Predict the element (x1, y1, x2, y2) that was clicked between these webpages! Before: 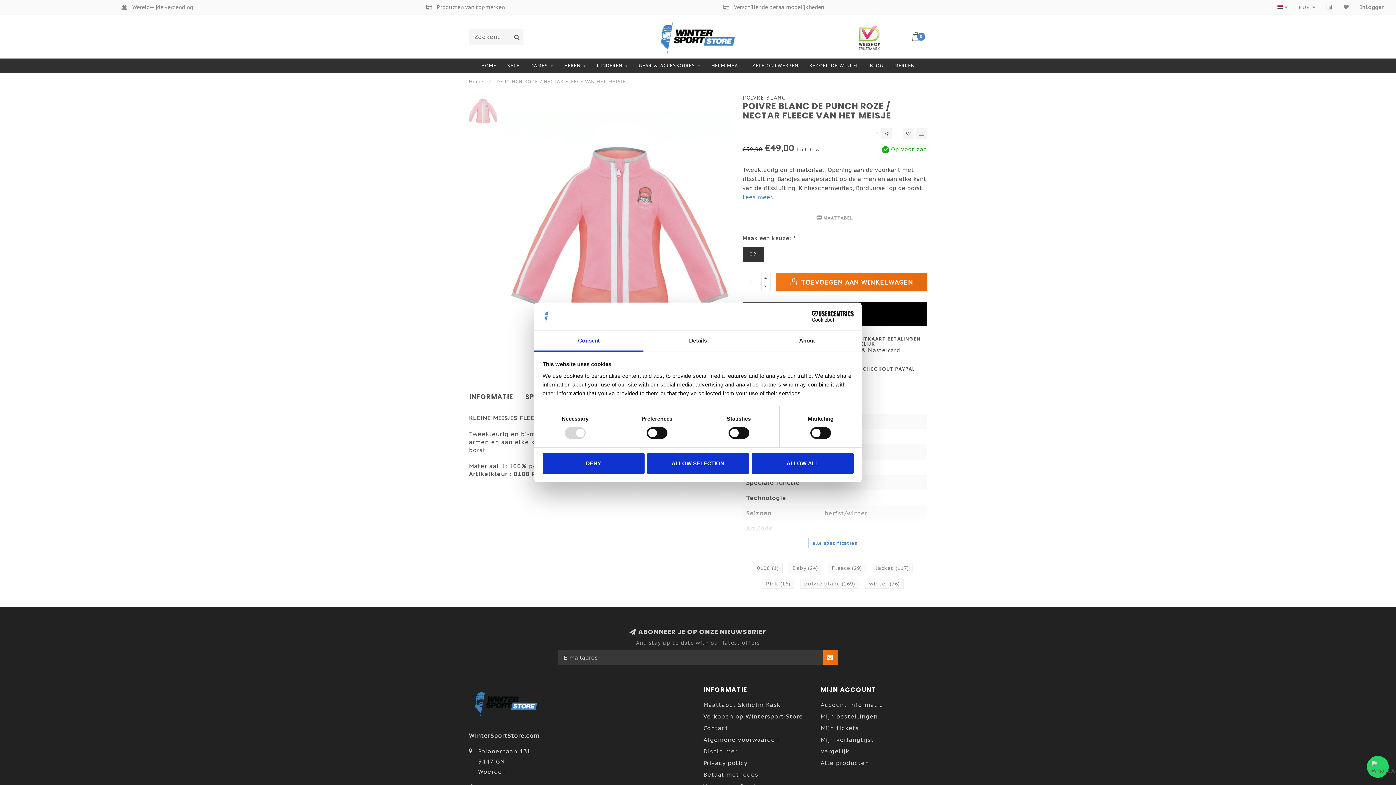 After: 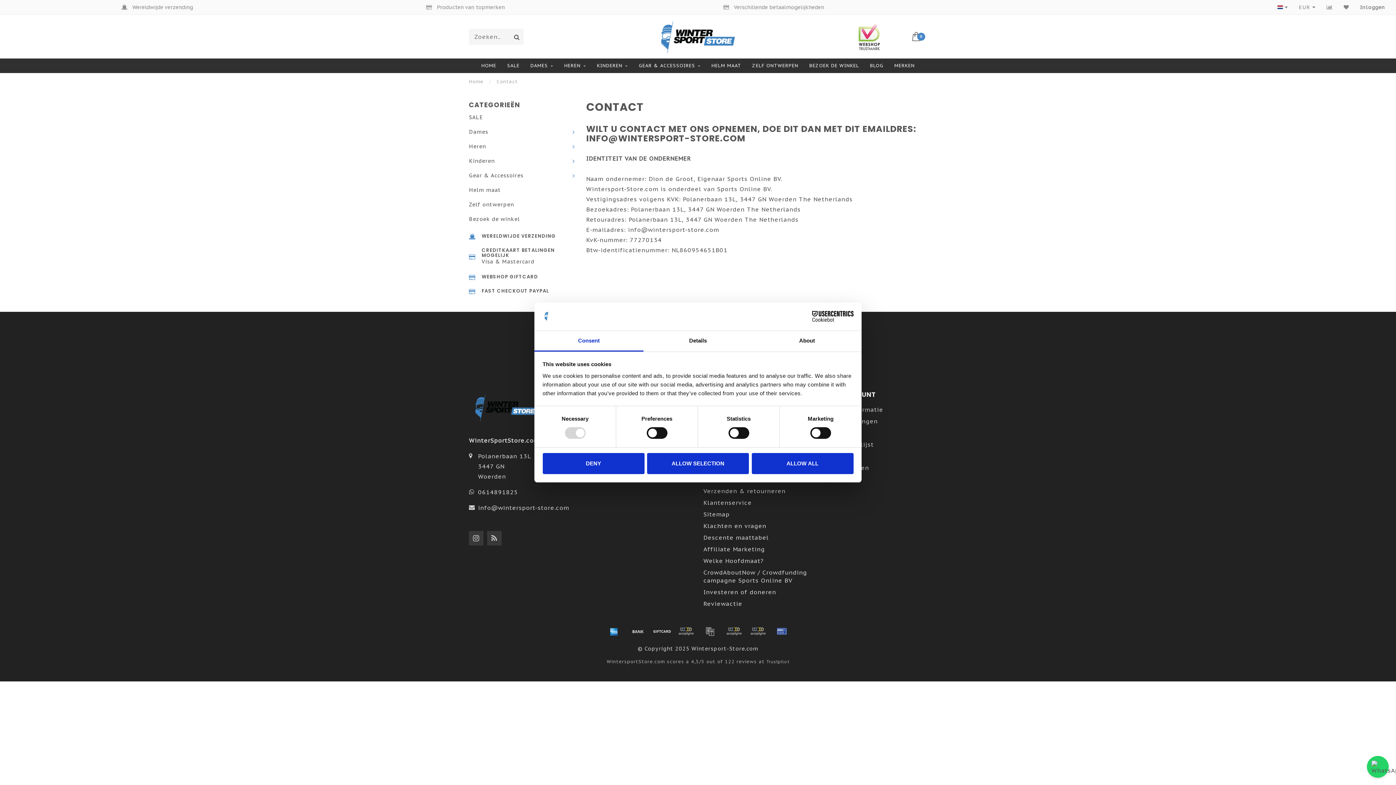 Action: bbox: (703, 722, 728, 734) label: Contact